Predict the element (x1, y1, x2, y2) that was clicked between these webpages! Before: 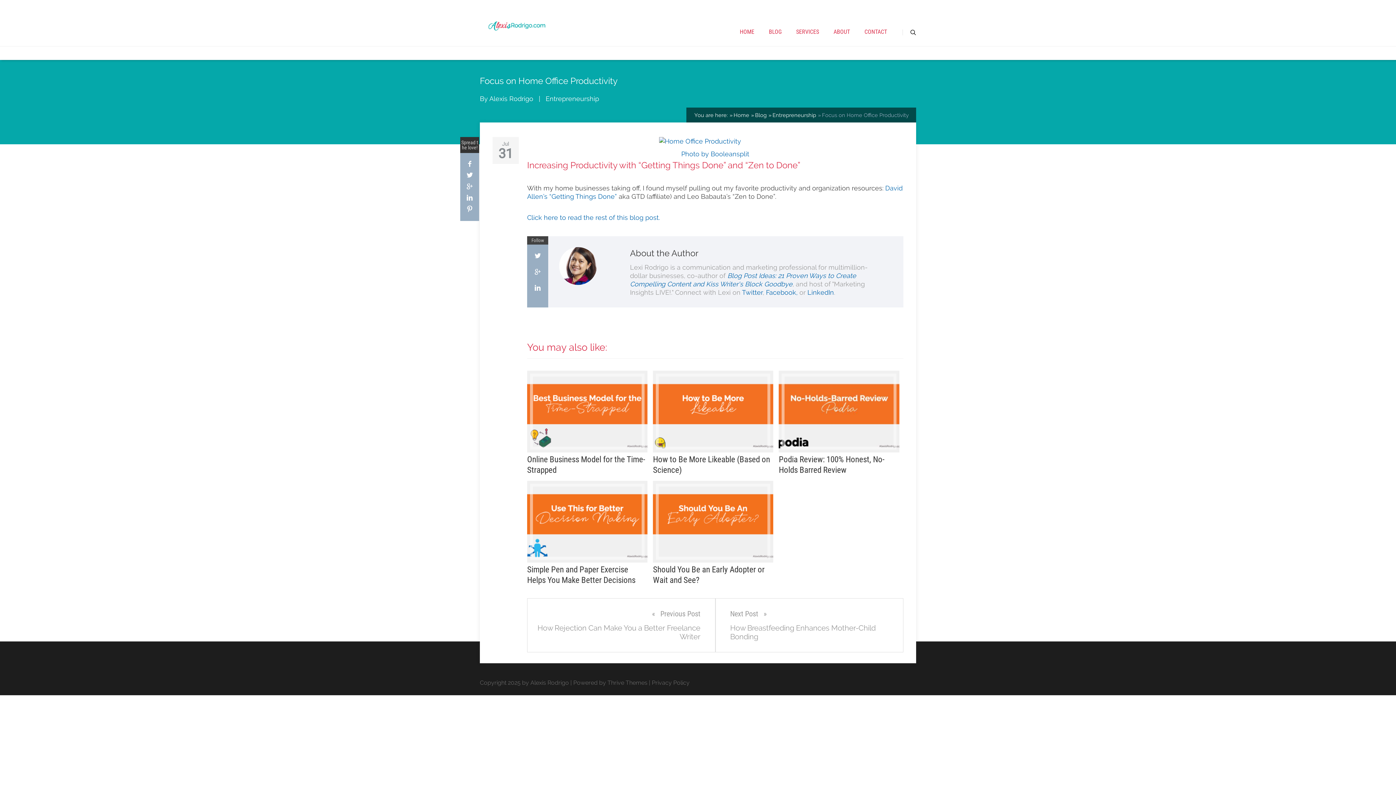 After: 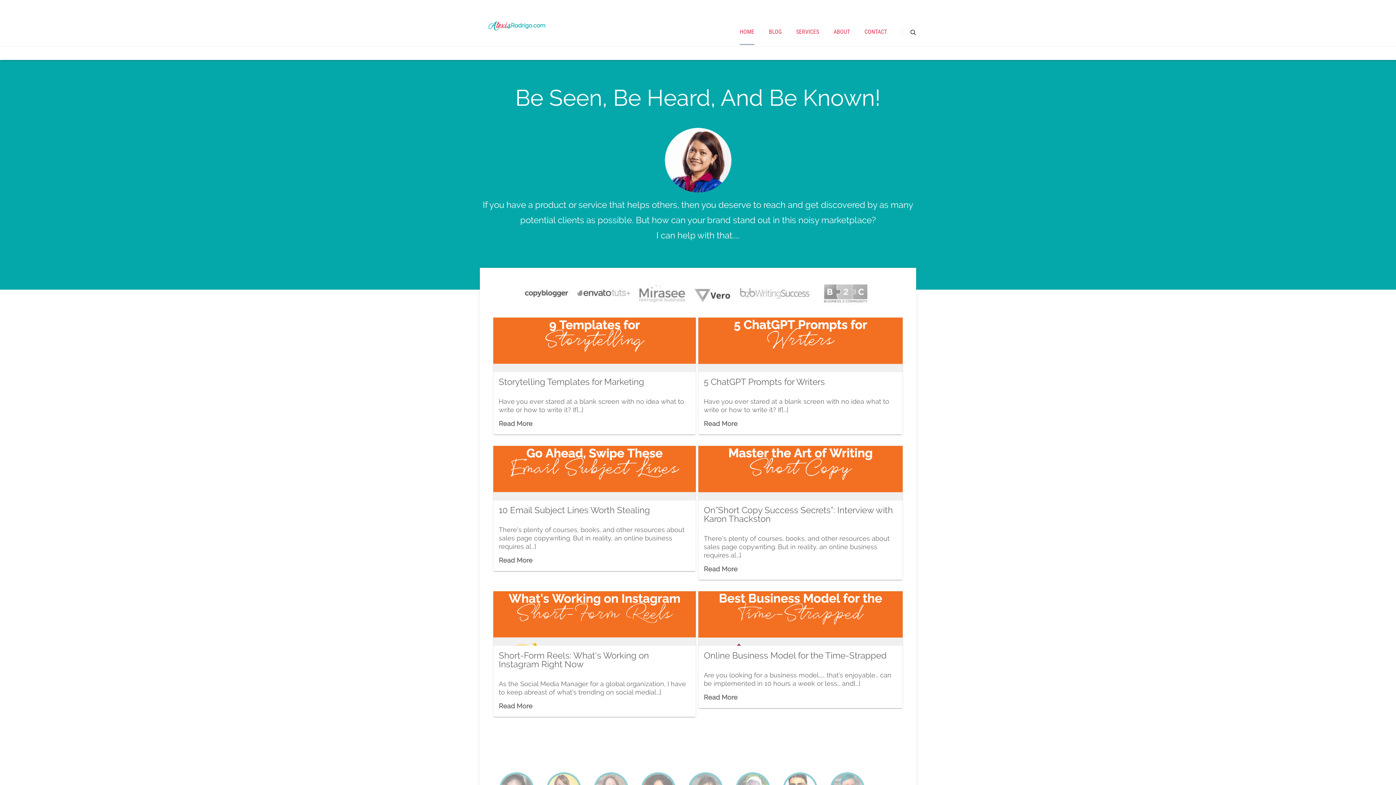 Action: label: HOME bbox: (740, 28, 754, 35)